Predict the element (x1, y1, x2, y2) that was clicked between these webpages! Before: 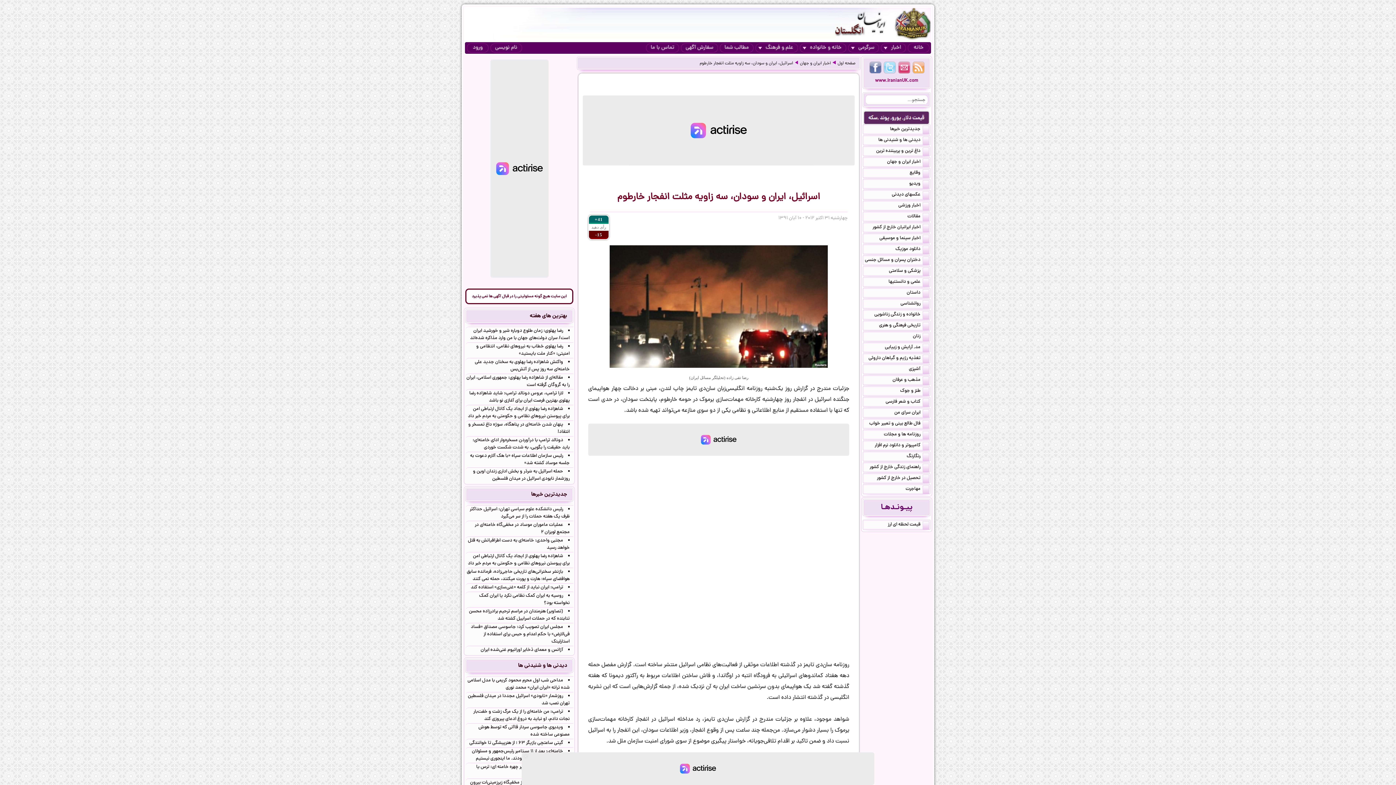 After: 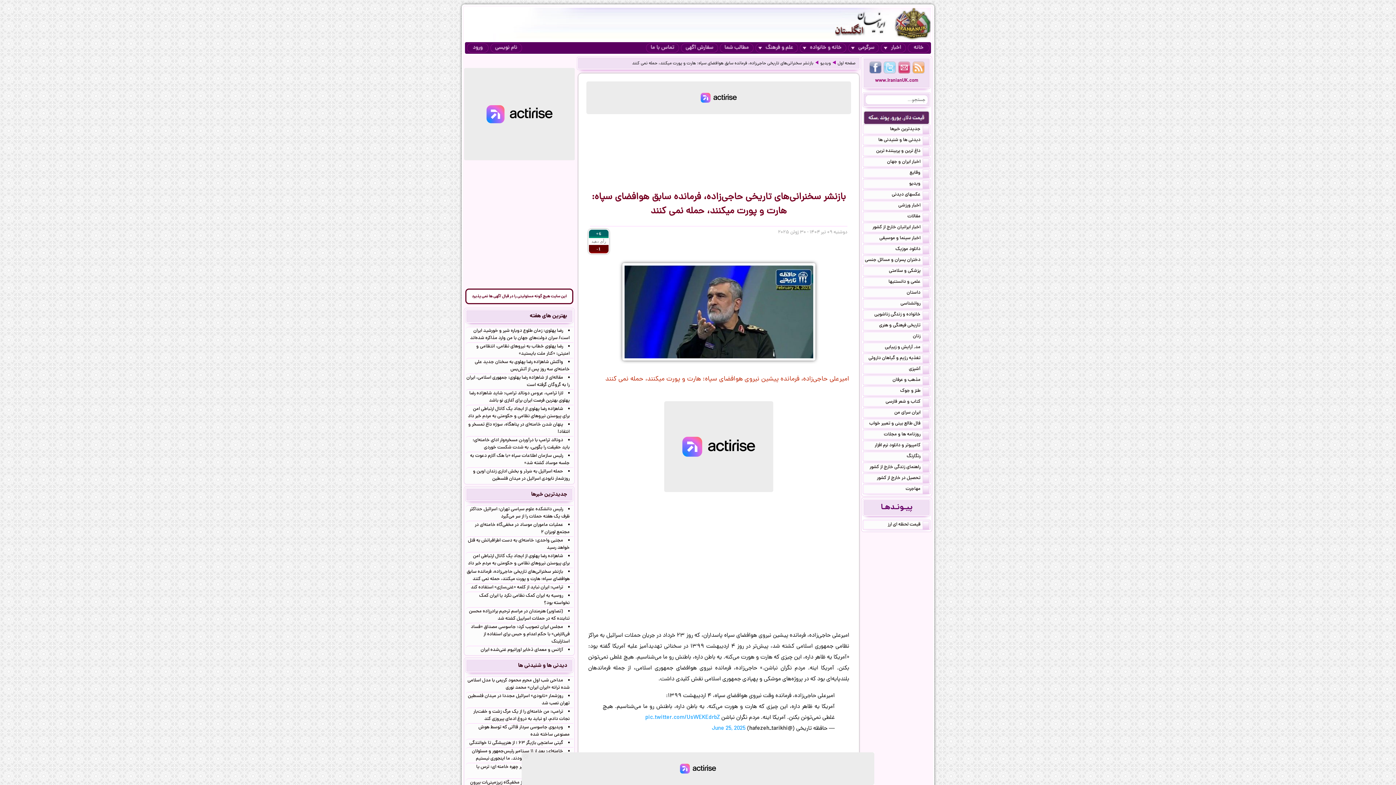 Action: label: بازنشر سخنرانی‌های تاریخی حاجی‌زاده، فرمانده سابق هوافضای سپاه: هارت و پورت میکنند، حمله نمی کنند bbox: (465, 568, 573, 583)